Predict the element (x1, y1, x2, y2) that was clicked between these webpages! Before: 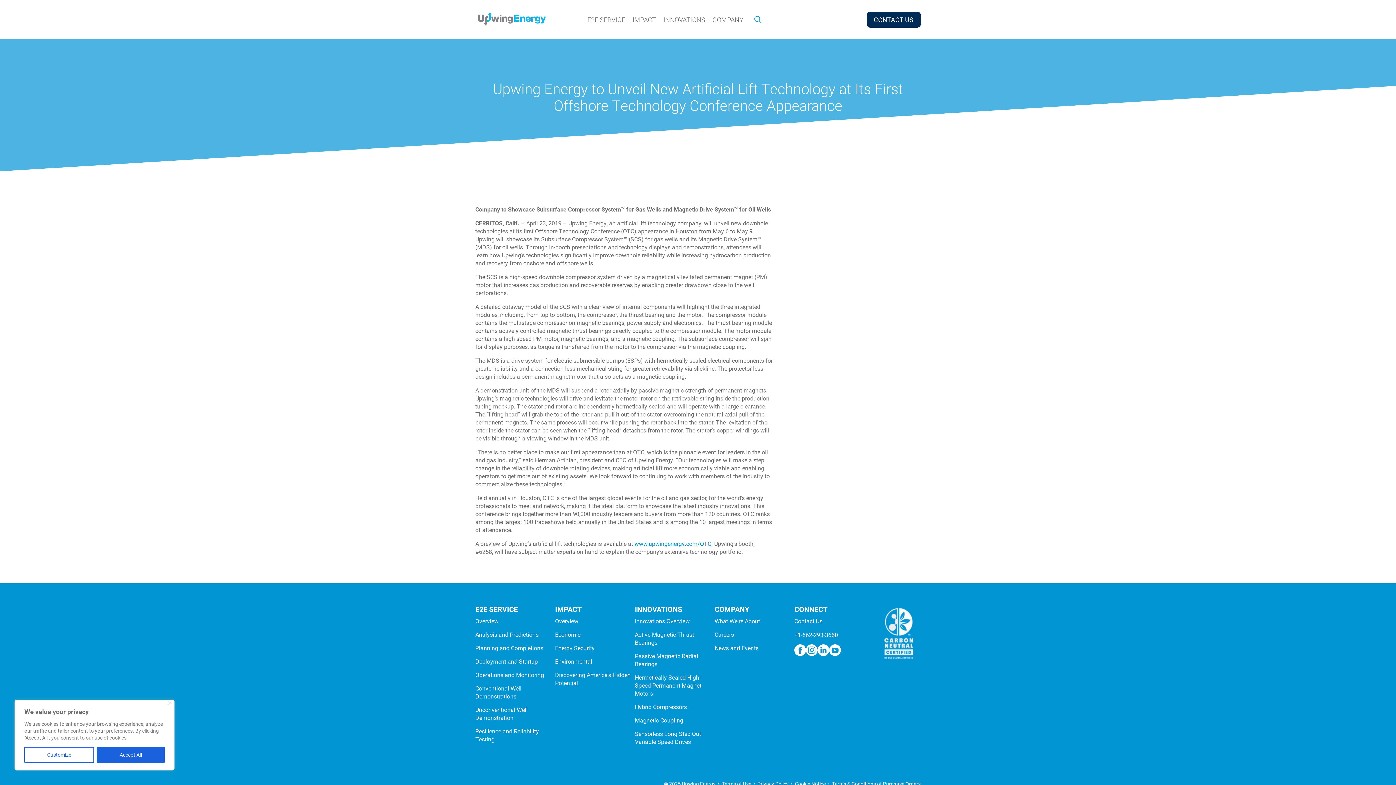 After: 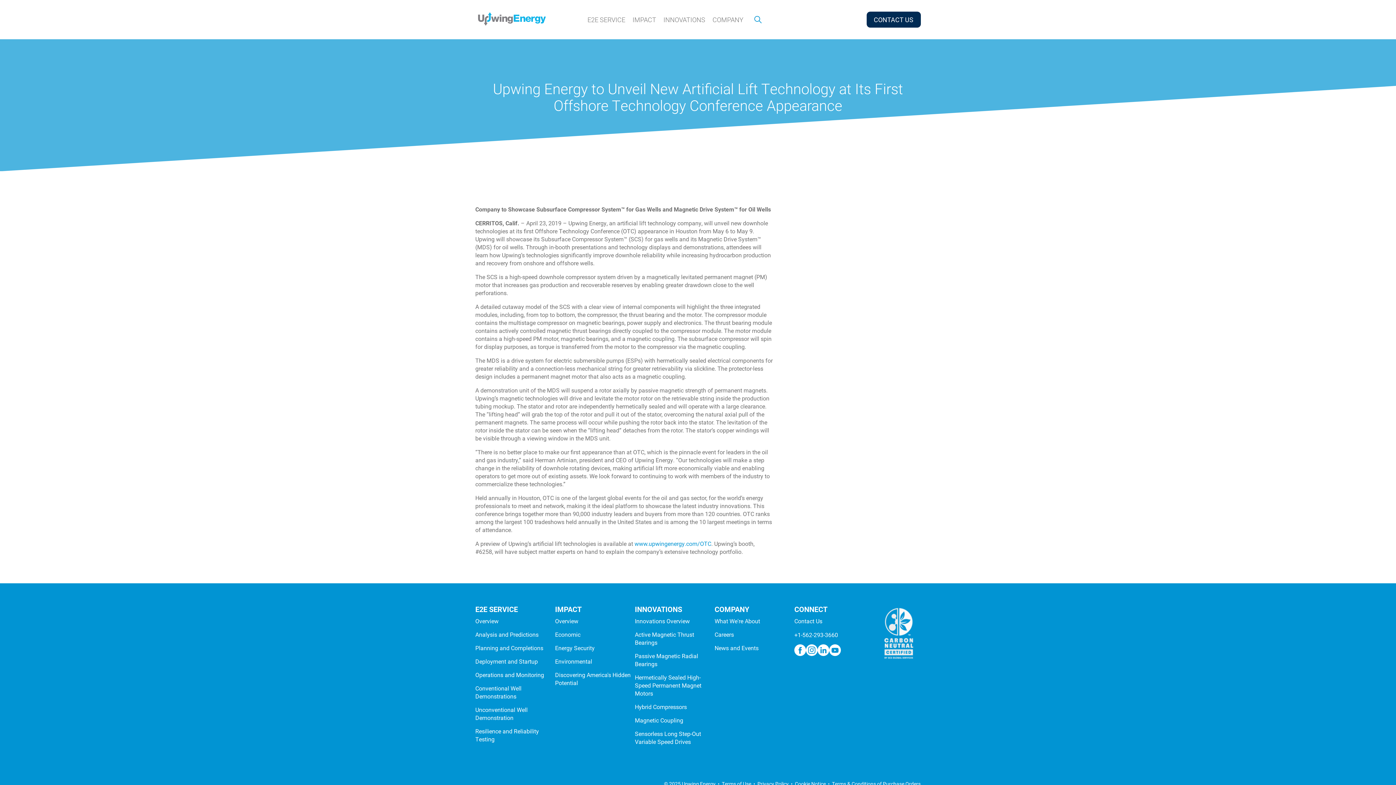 Action: label: Accept All bbox: (96, 747, 164, 763)